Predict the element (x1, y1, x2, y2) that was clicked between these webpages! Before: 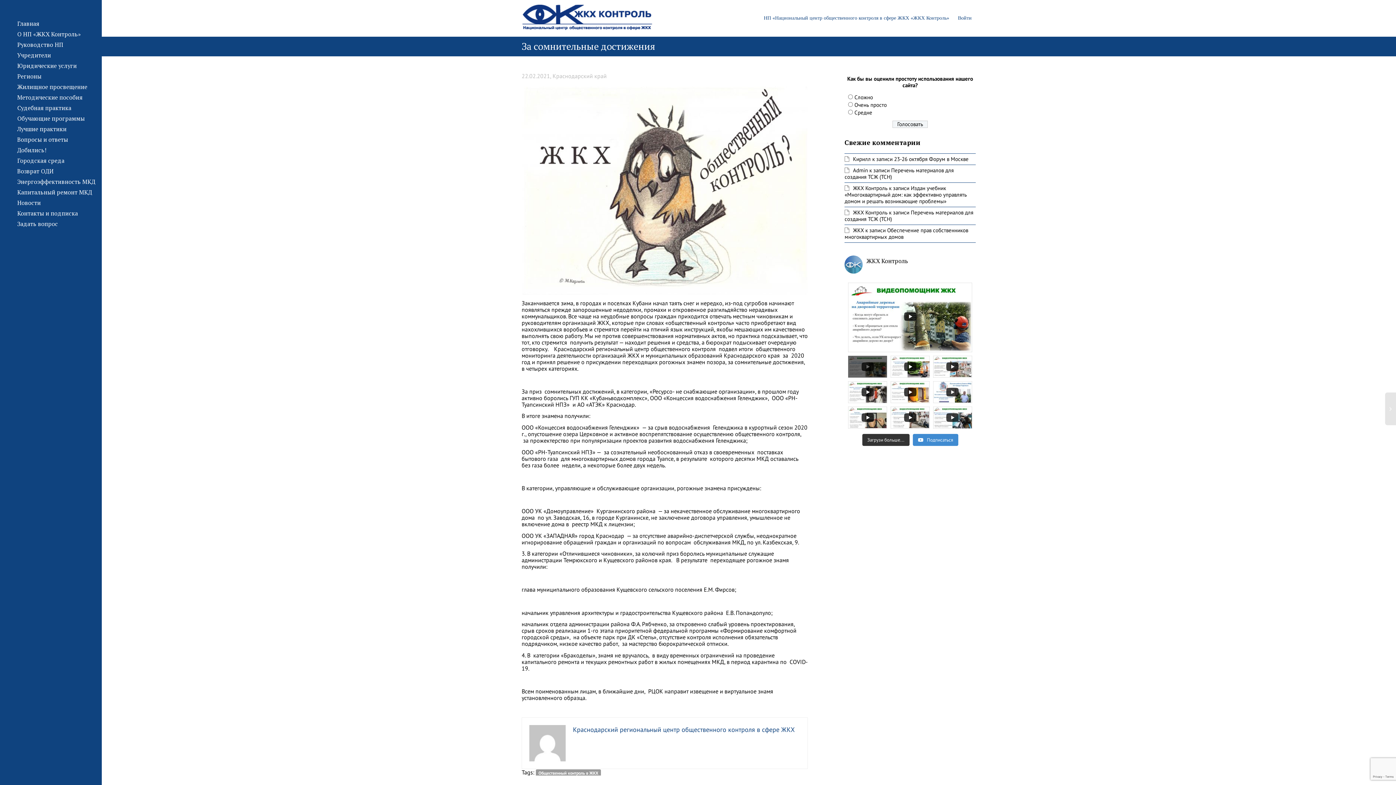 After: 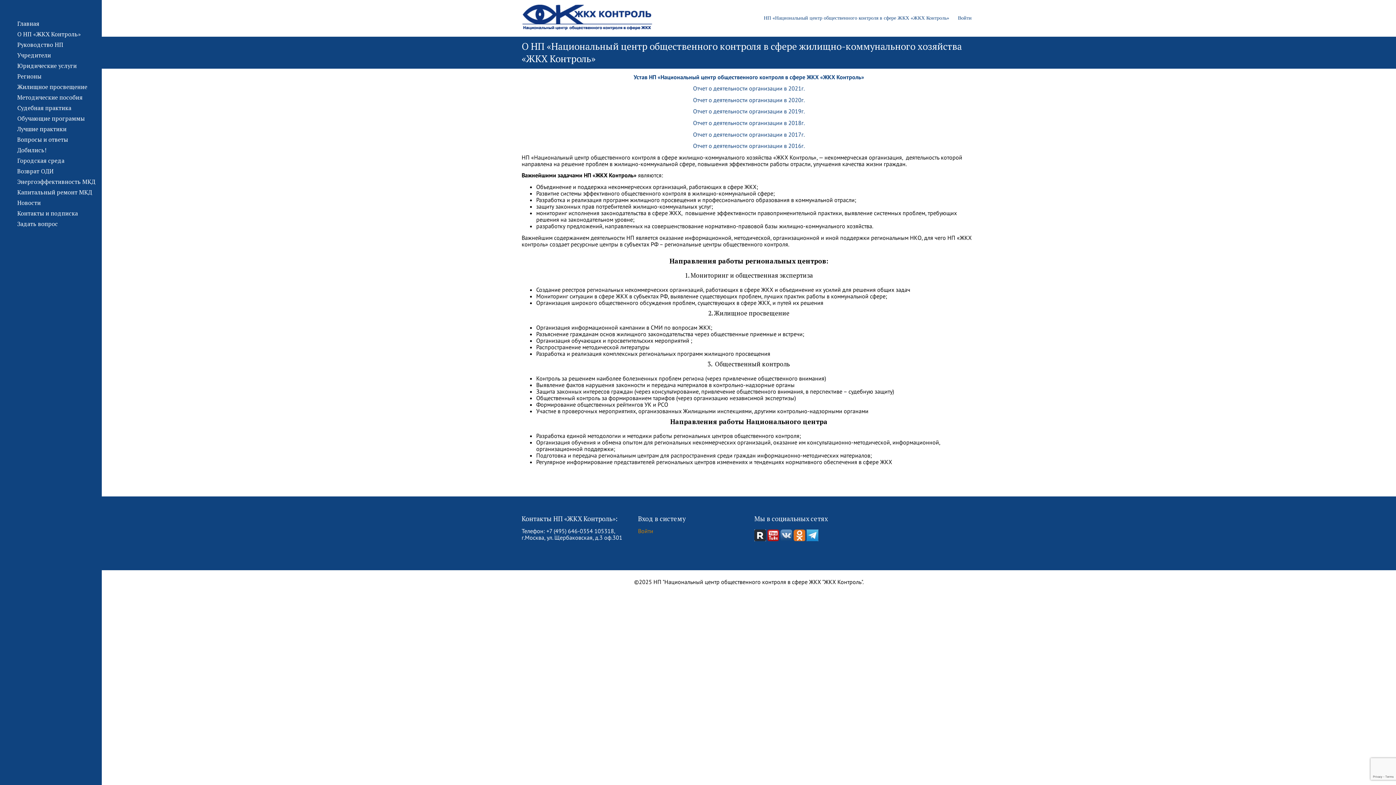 Action: bbox: (17, 26, 84, 41) label: О НП «ЖКХ Контроль»